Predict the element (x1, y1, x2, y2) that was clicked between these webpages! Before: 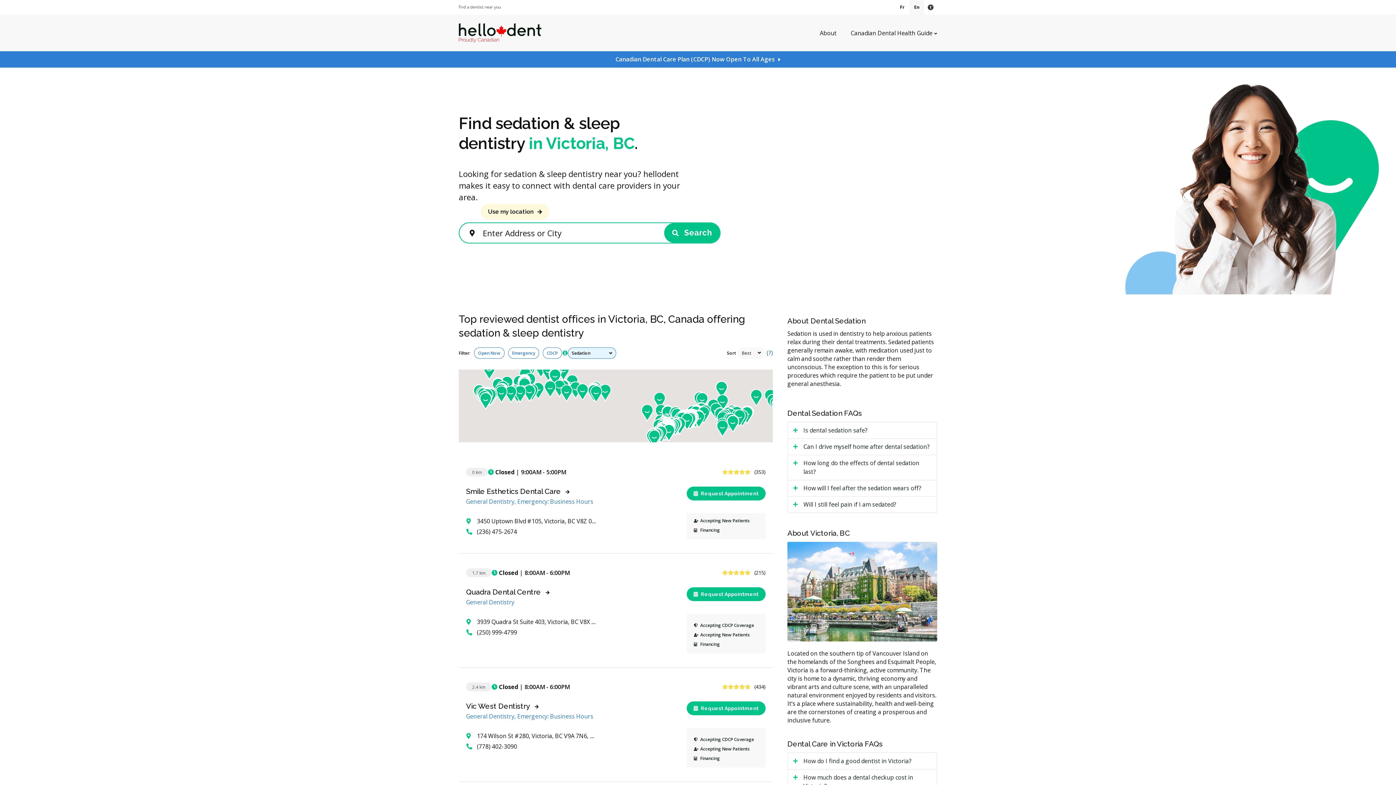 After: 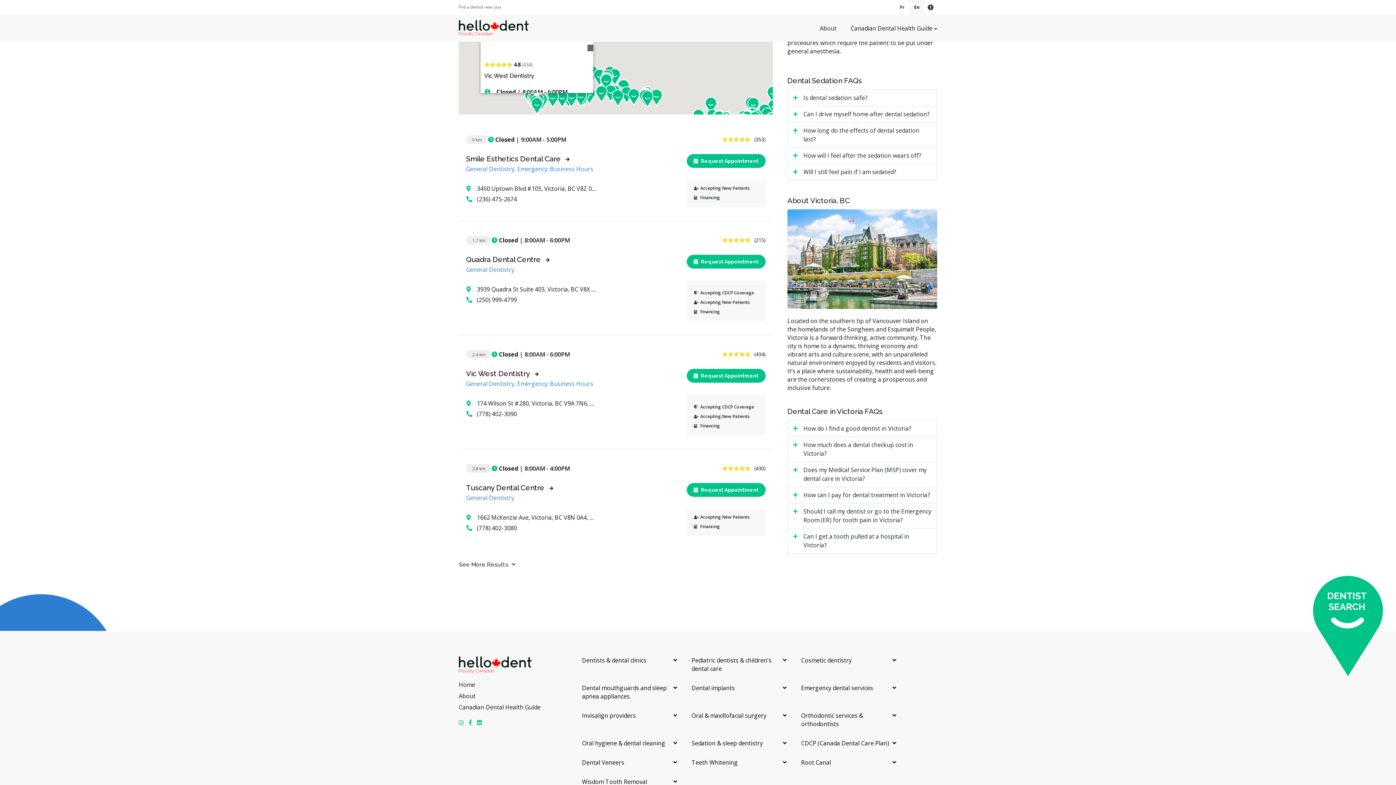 Action: bbox: (466, 742, 517, 750) label: (778) 402-3090